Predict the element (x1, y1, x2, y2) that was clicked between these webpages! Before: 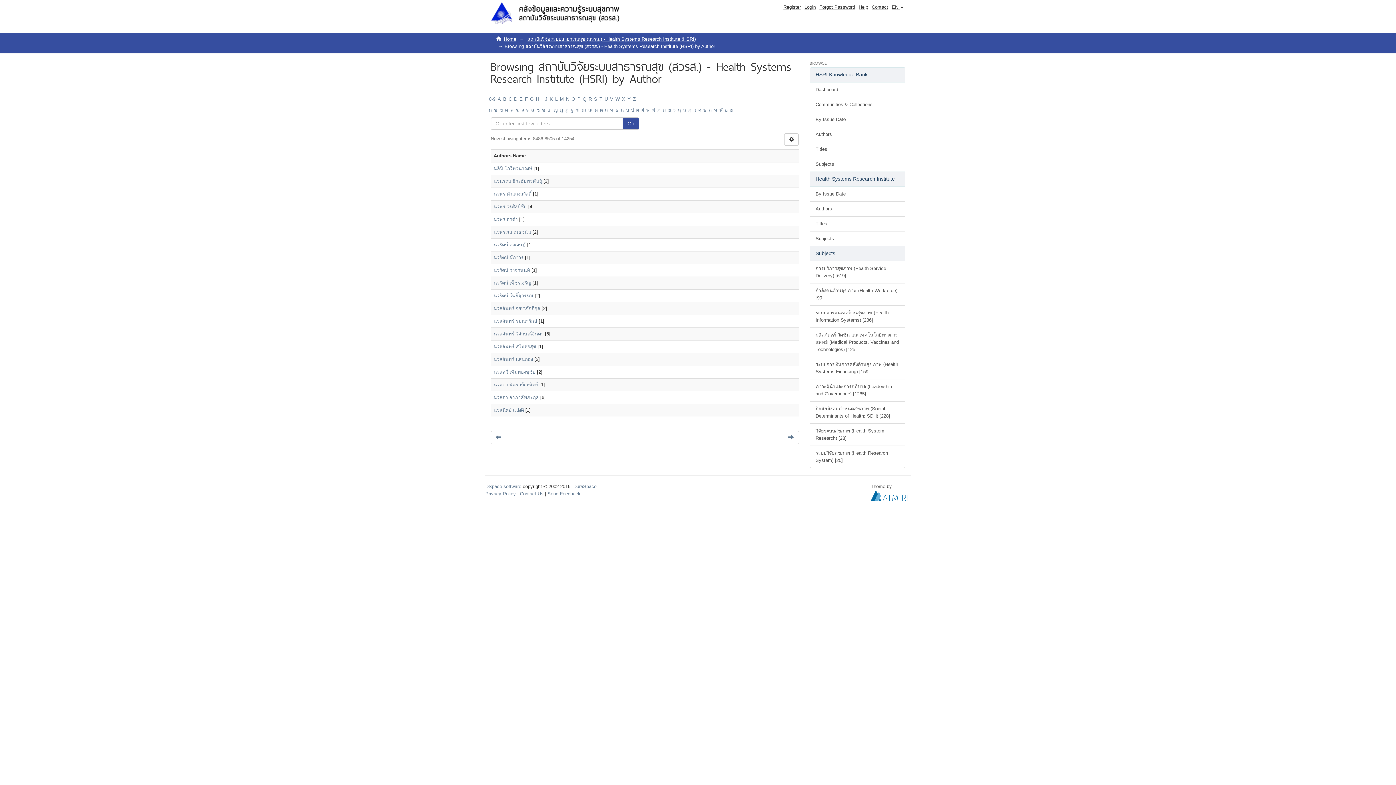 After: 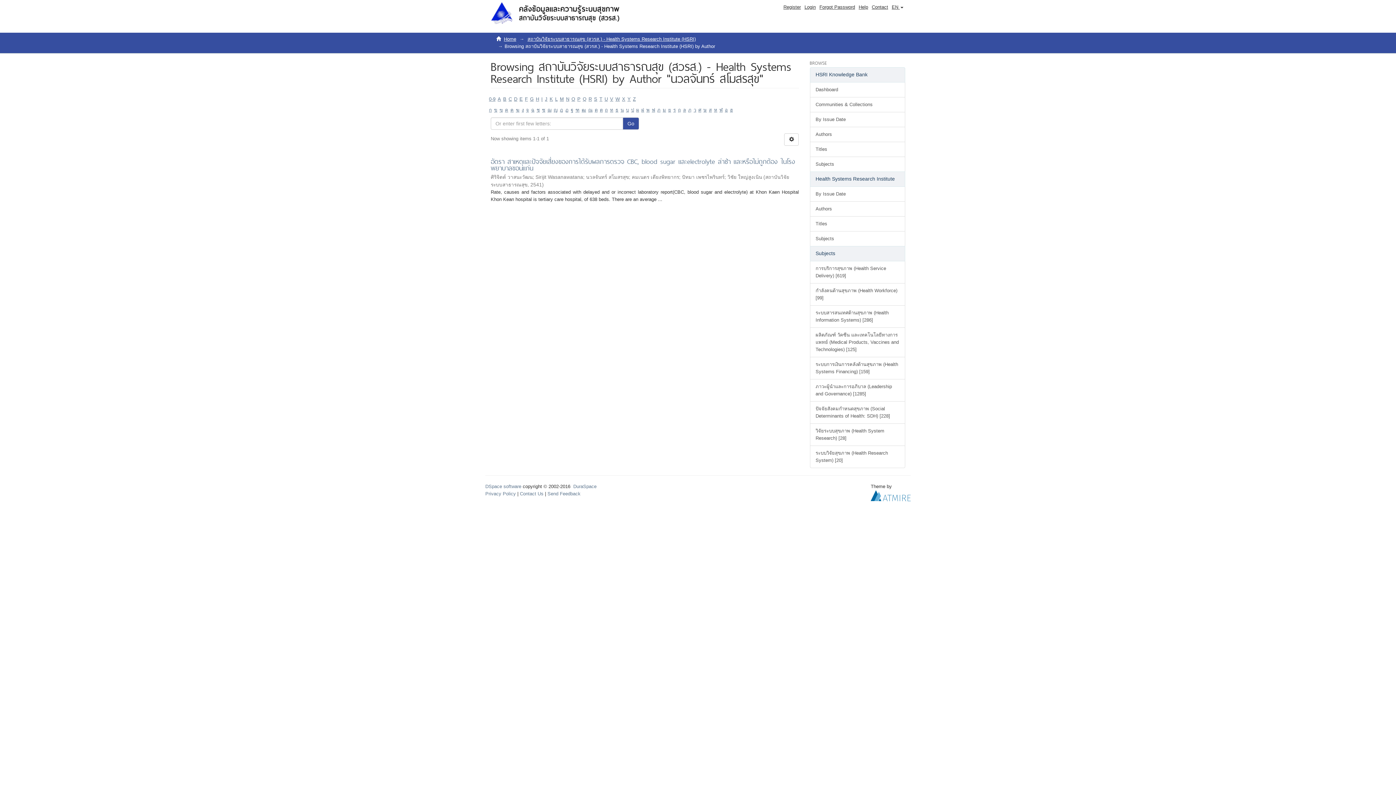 Action: bbox: (493, 344, 536, 349) label: นวลจันทร์ สโมสรสุข